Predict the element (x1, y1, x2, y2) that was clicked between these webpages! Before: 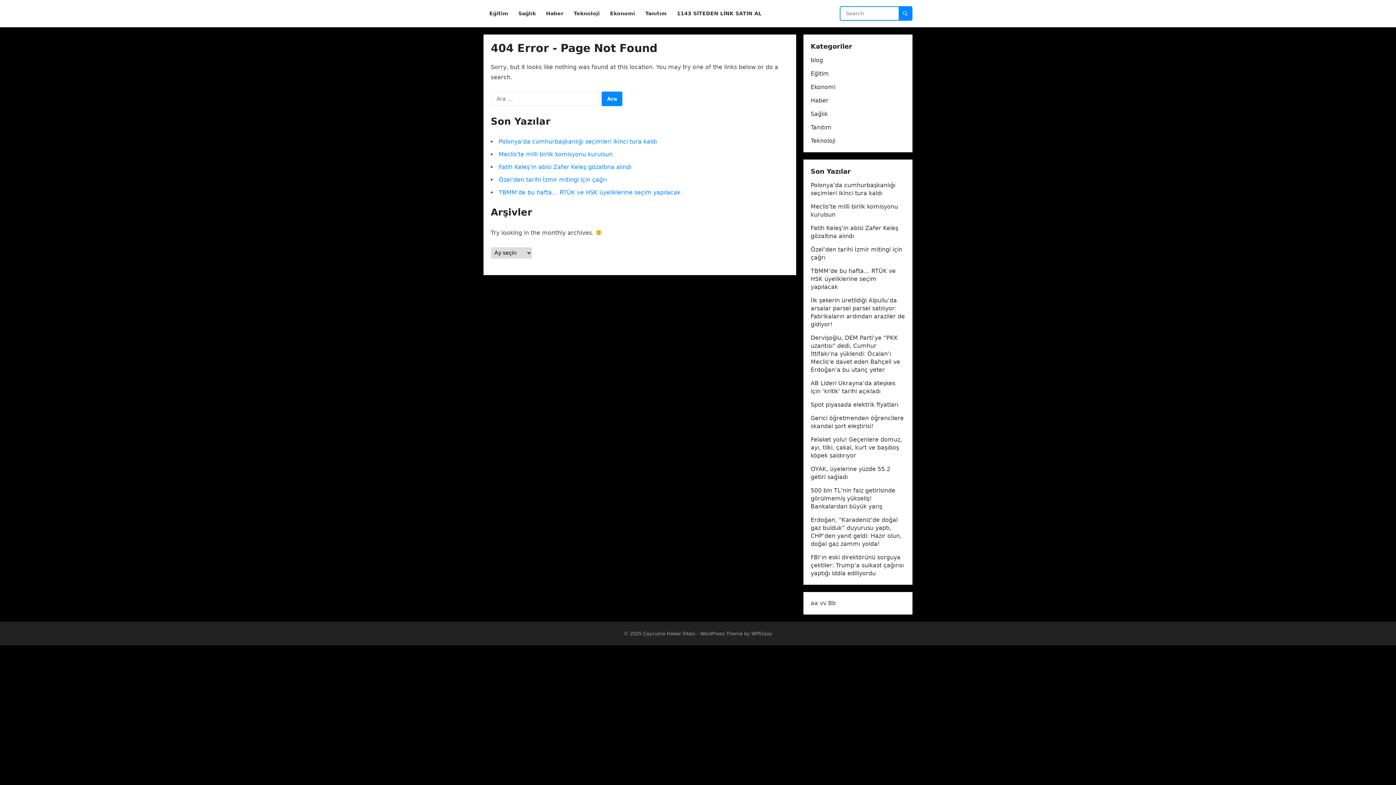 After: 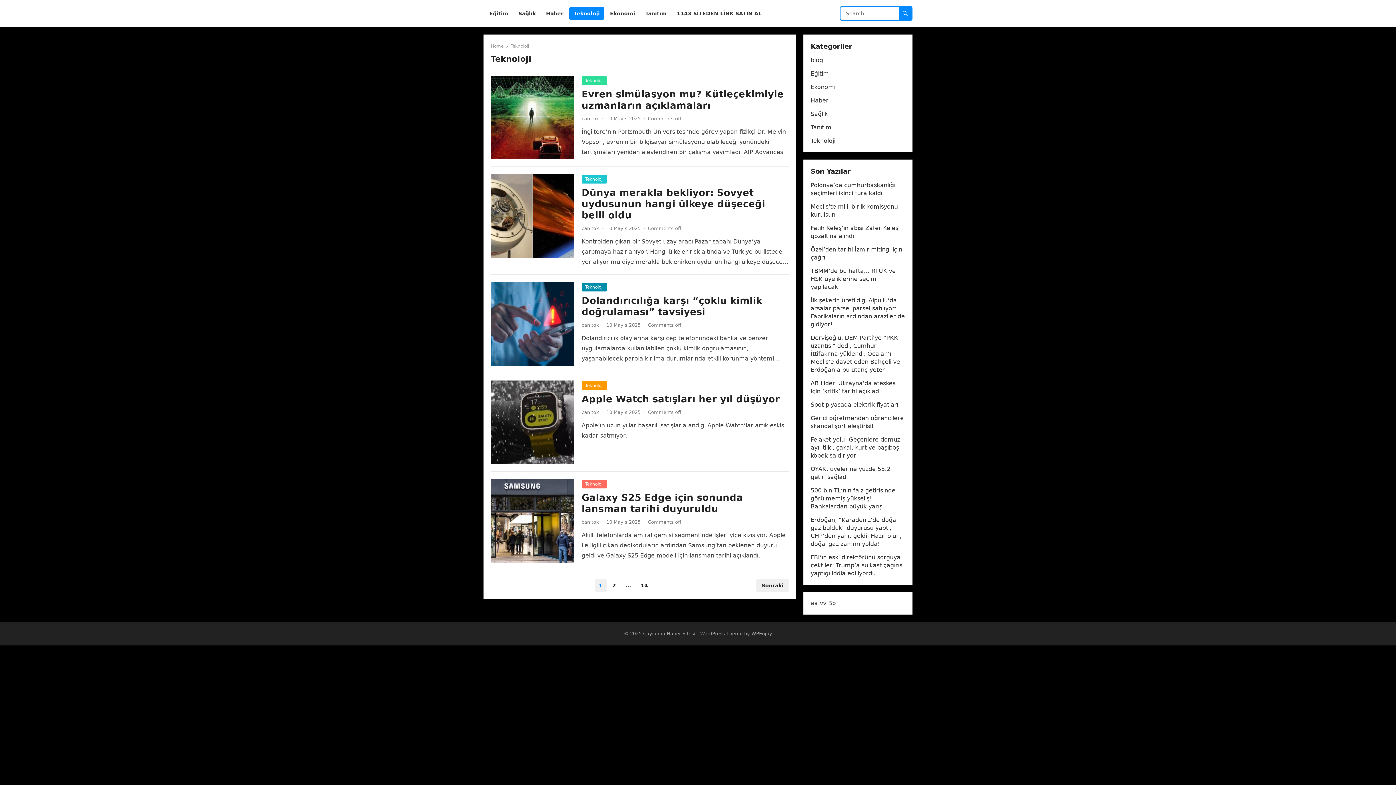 Action: label: Teknoloji bbox: (569, 0, 604, 27)